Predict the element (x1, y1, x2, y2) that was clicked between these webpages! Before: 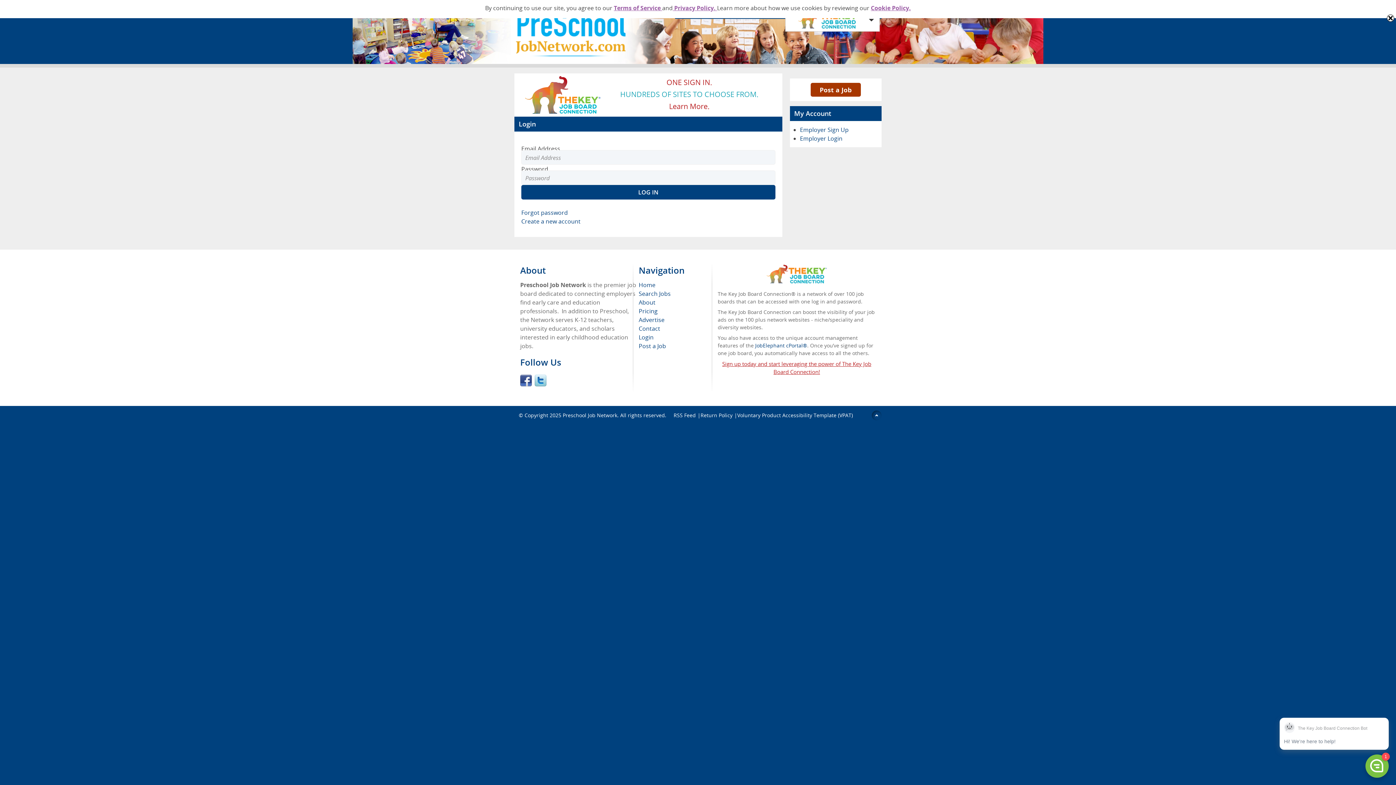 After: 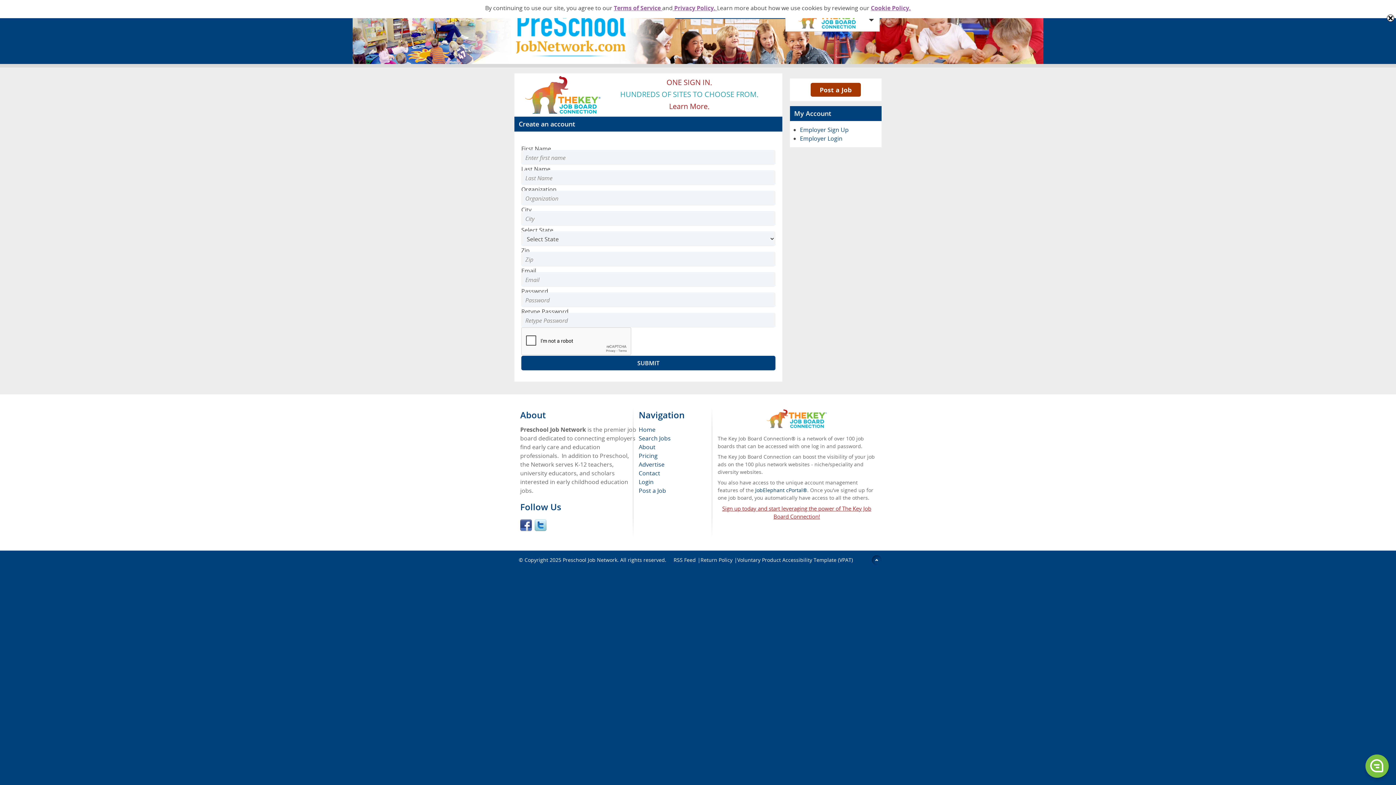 Action: bbox: (800, 125, 848, 133) label: Employer Sign Up